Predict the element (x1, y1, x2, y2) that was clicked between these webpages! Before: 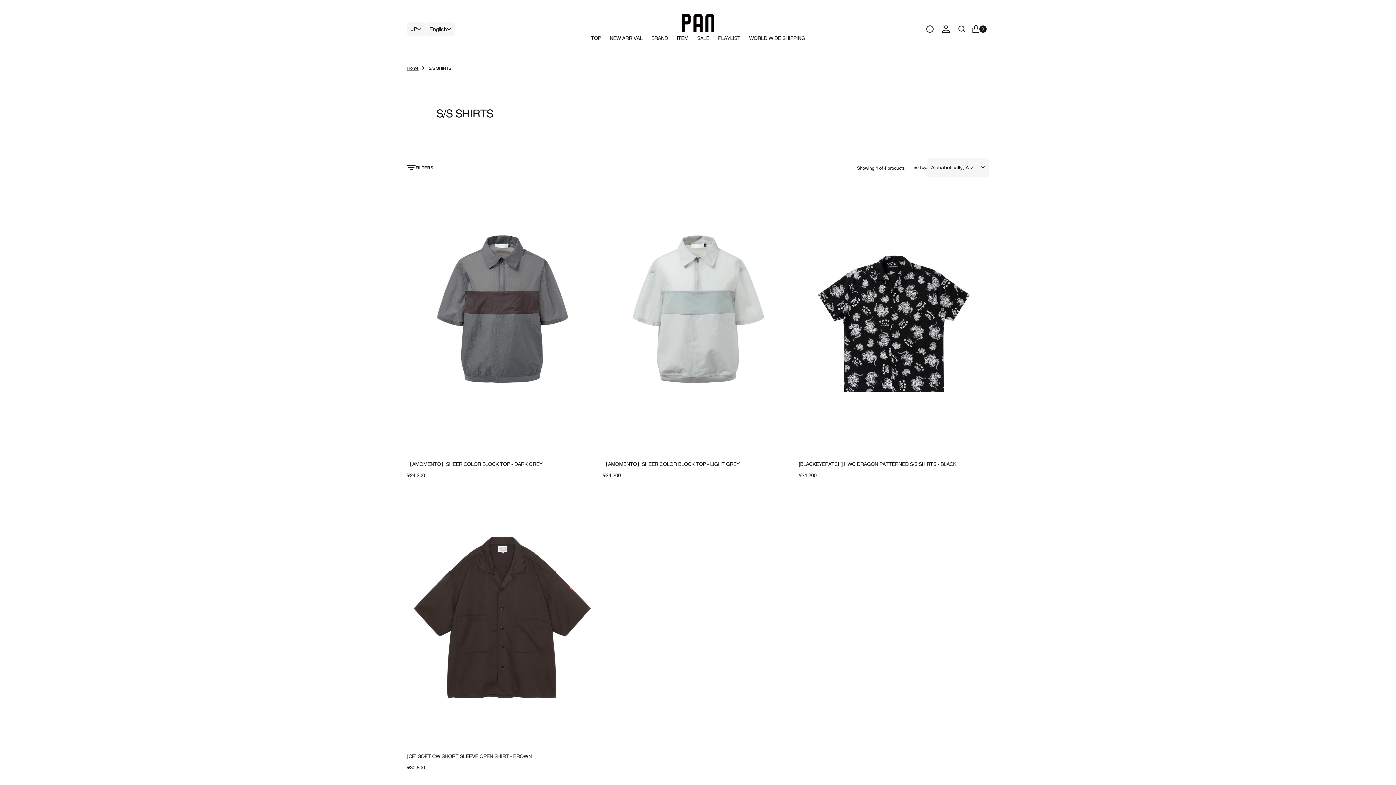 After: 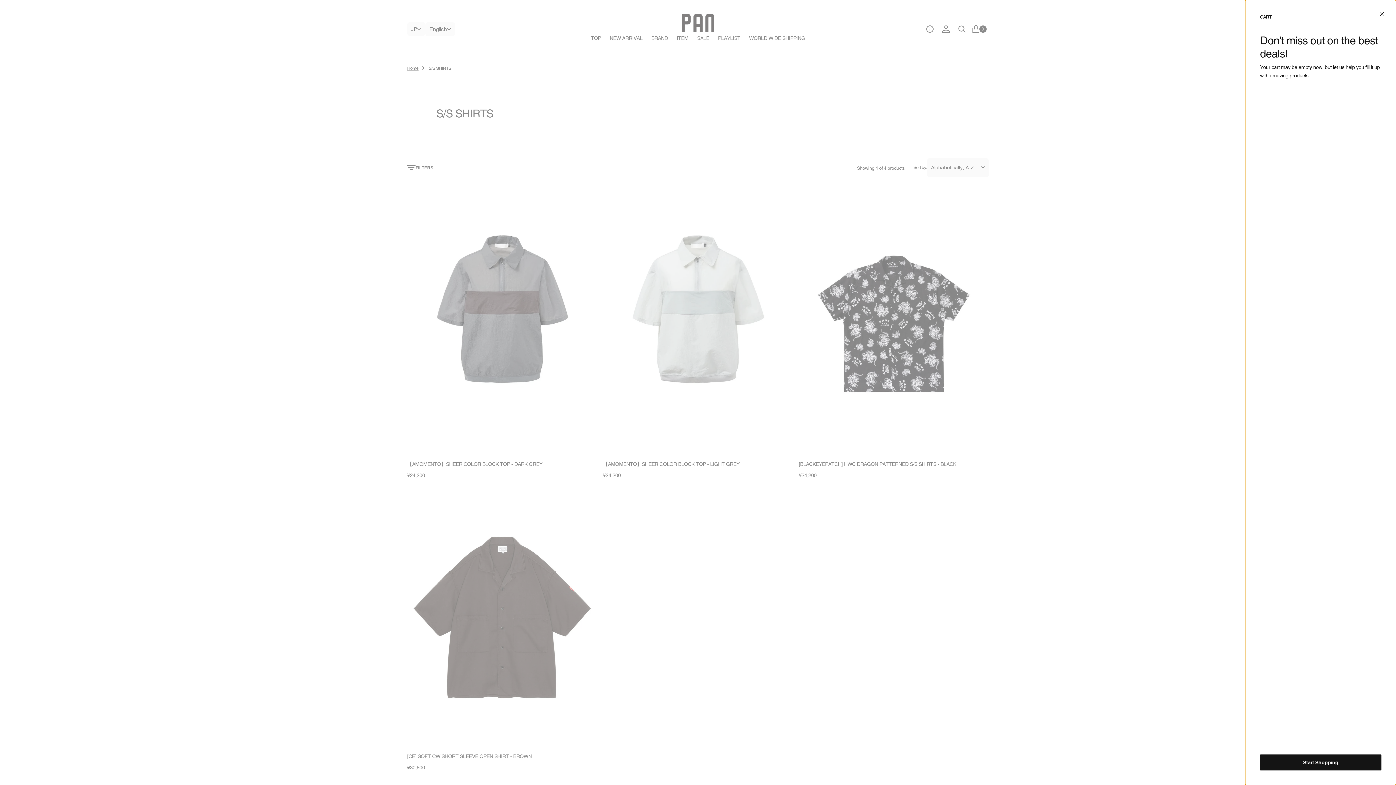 Action: bbox: (970, 21, 989, 37) label: Open cart